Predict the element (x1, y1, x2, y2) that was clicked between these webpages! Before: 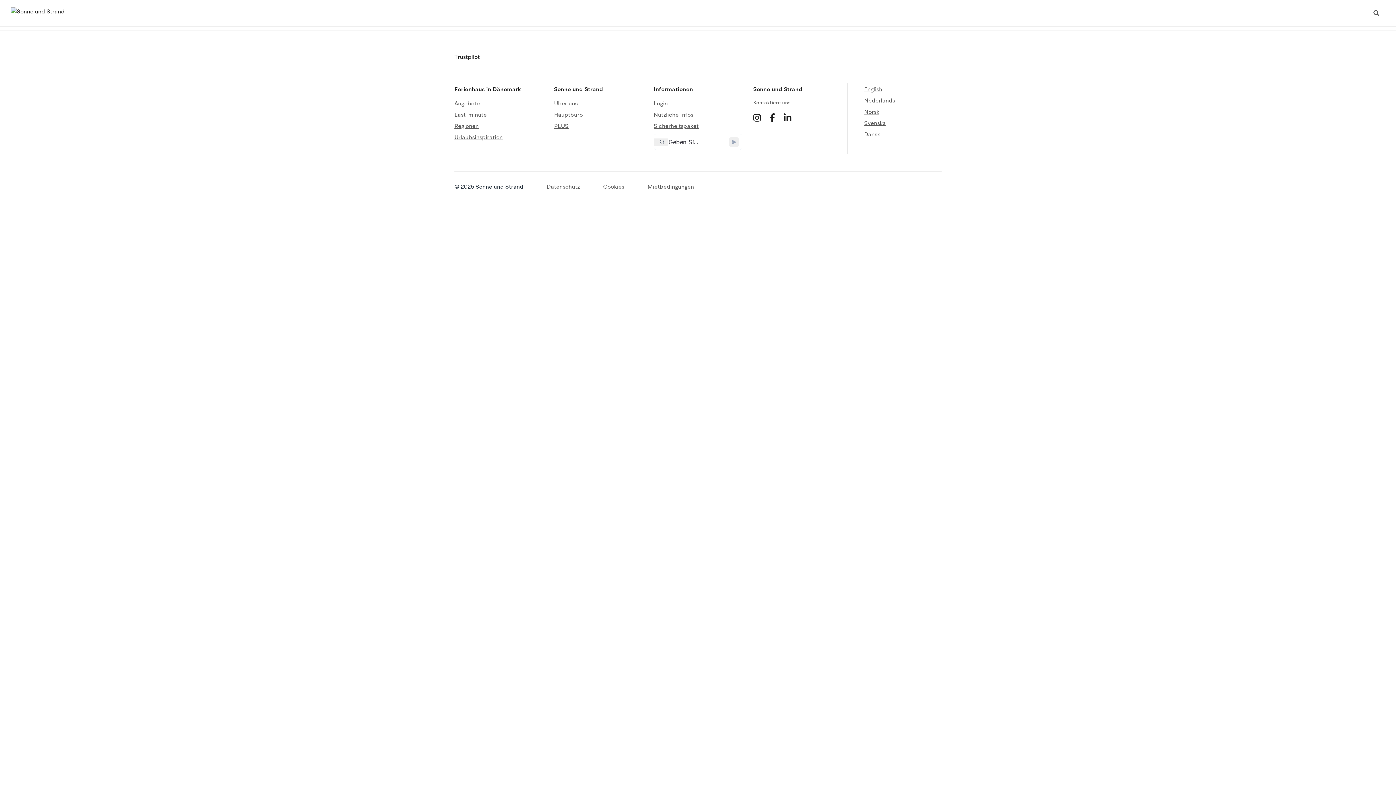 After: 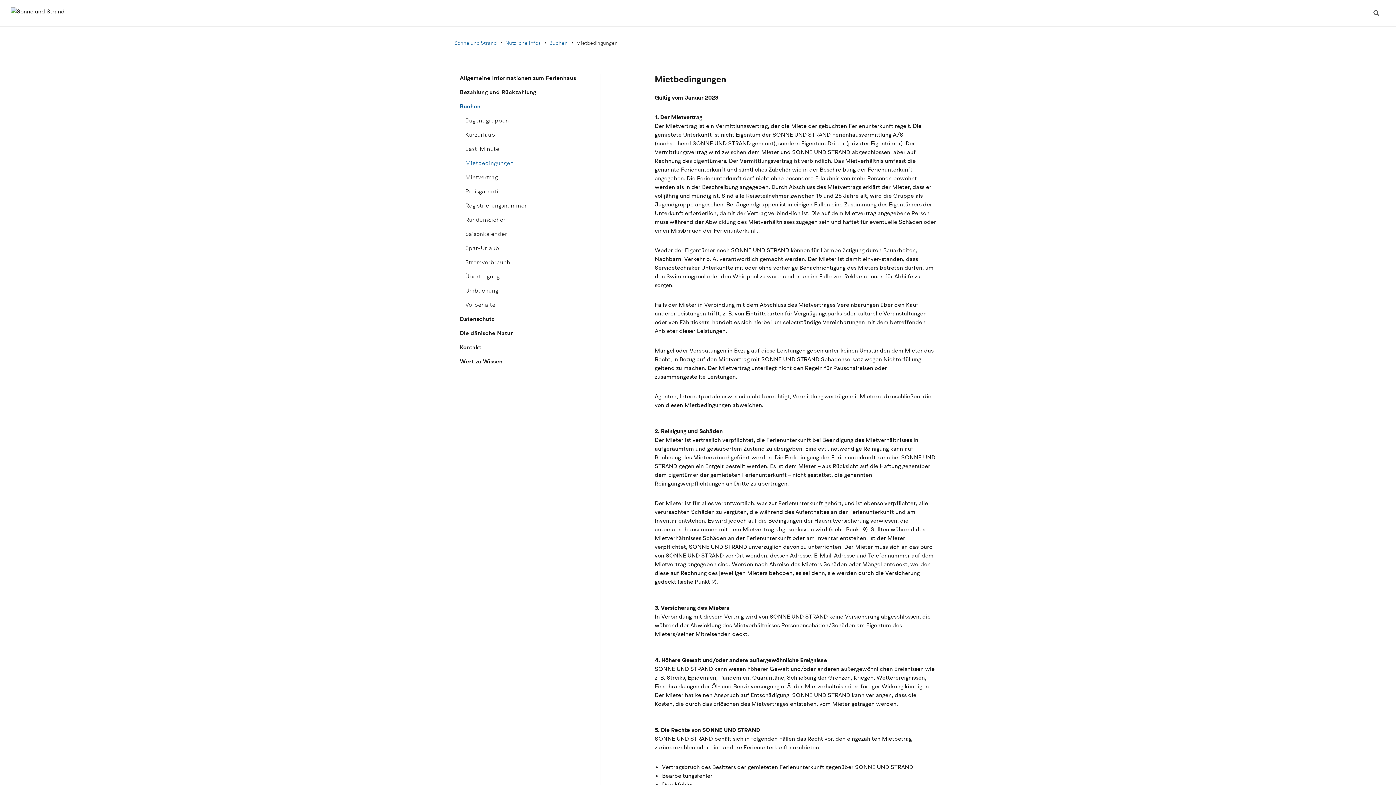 Action: label: Mietbedingungen bbox: (647, 181, 694, 192)